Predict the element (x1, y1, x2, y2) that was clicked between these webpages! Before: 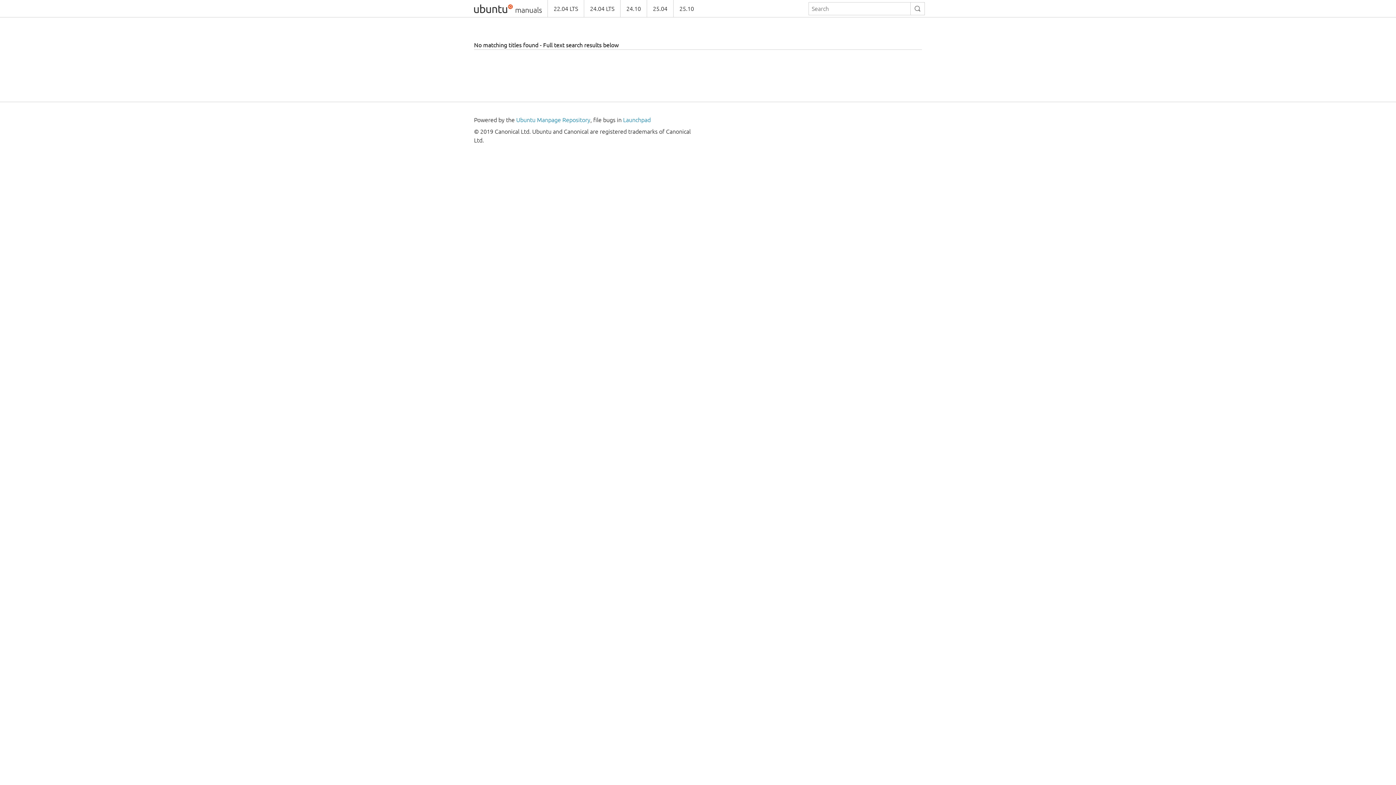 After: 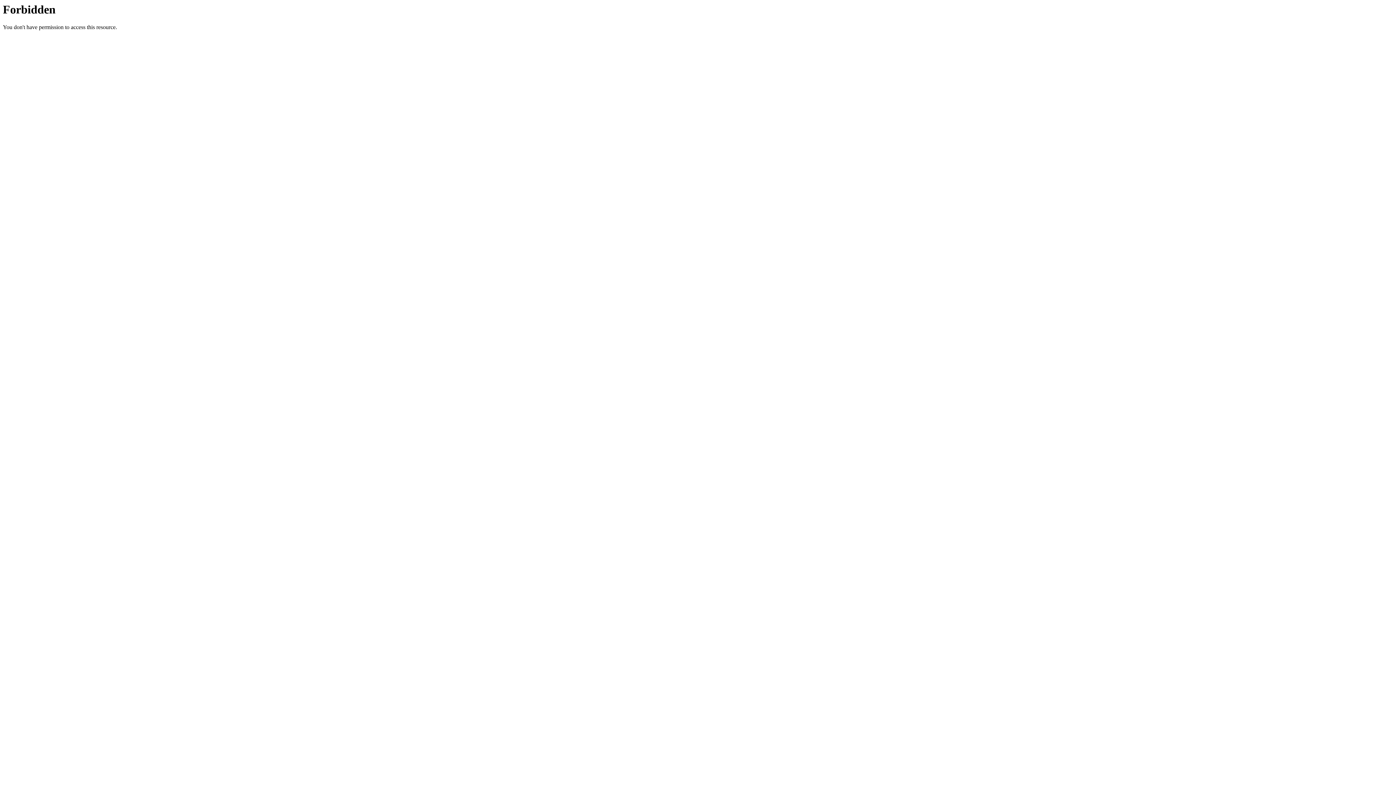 Action: label: Launchpad bbox: (623, 116, 650, 123)